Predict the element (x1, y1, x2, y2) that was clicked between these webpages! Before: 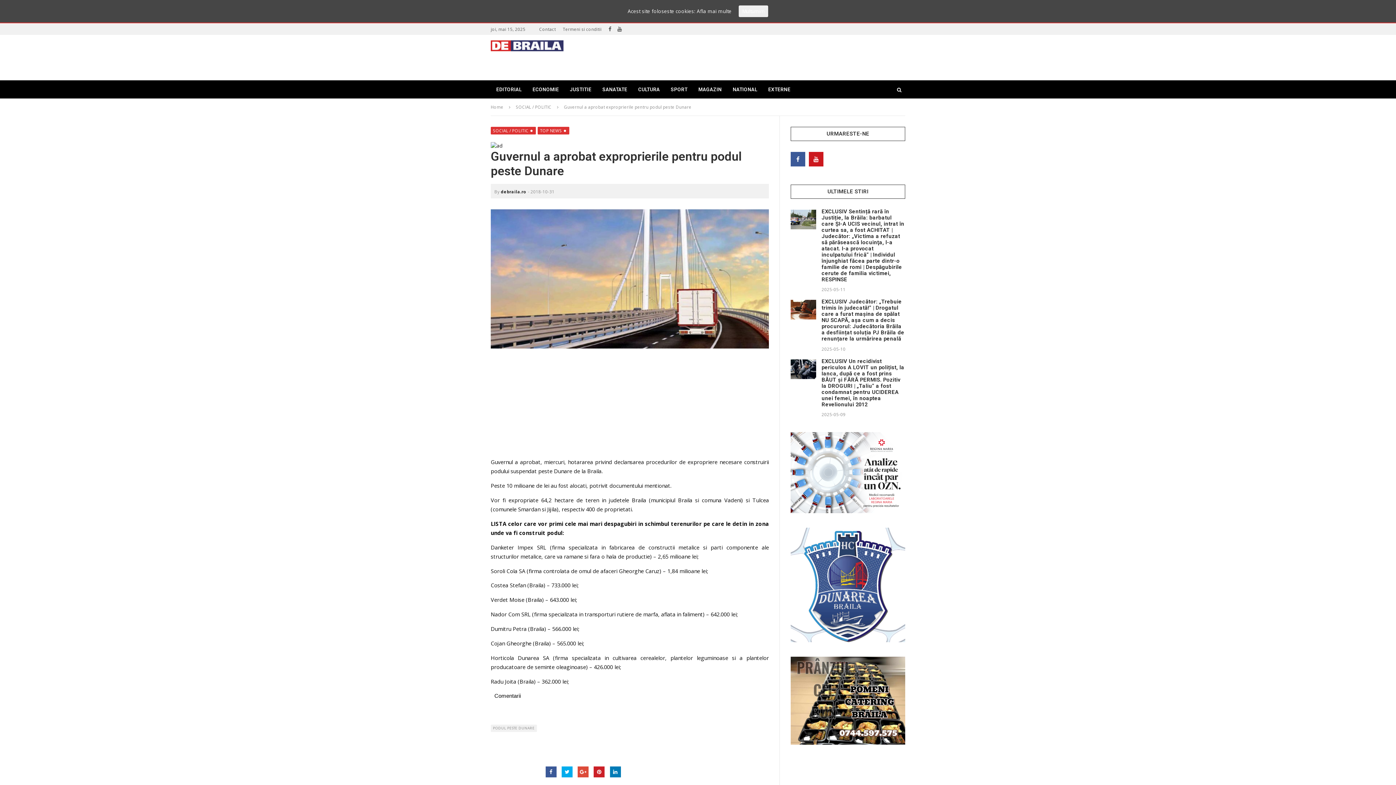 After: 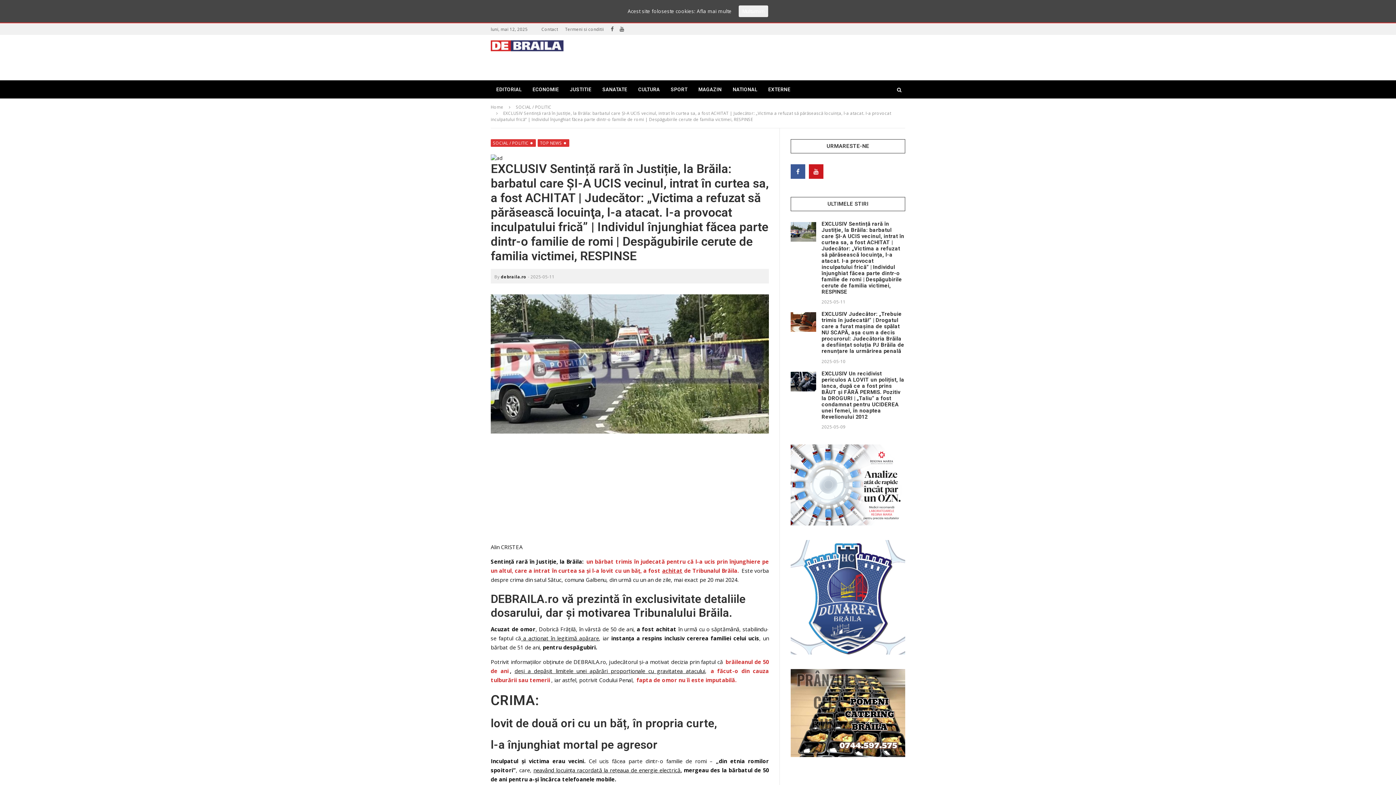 Action: label: 2025-05-11 bbox: (821, 287, 845, 292)